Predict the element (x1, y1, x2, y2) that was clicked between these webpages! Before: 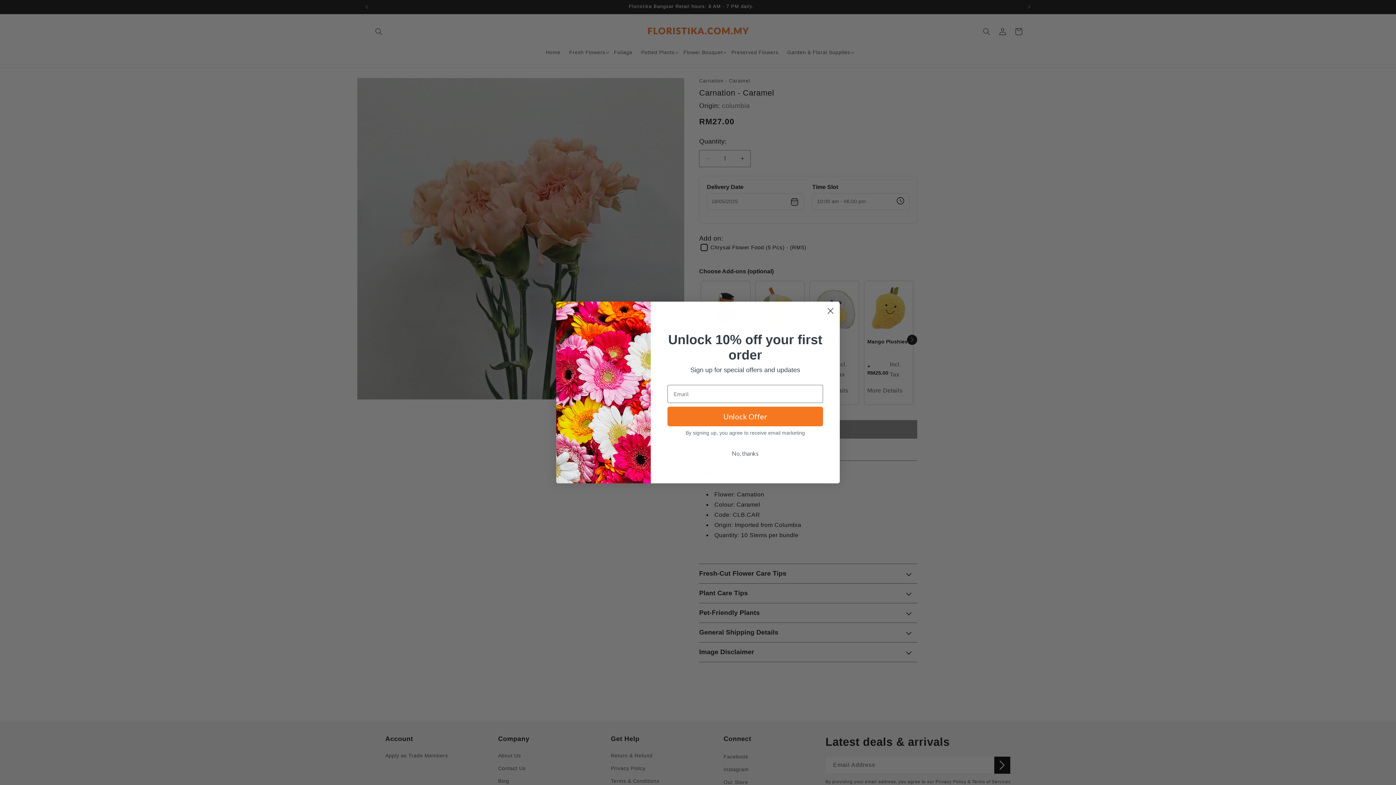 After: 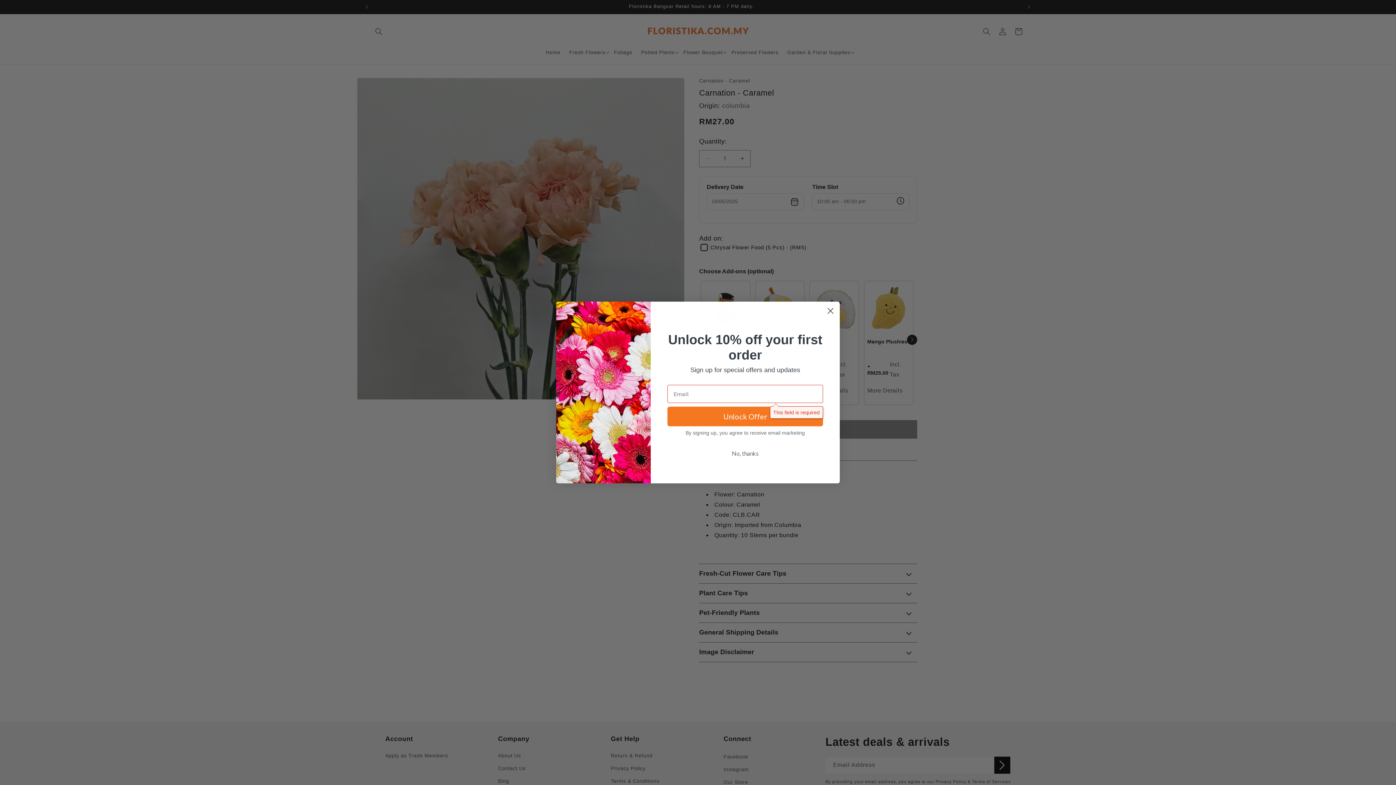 Action: bbox: (667, 406, 823, 426) label: Unlock Offer